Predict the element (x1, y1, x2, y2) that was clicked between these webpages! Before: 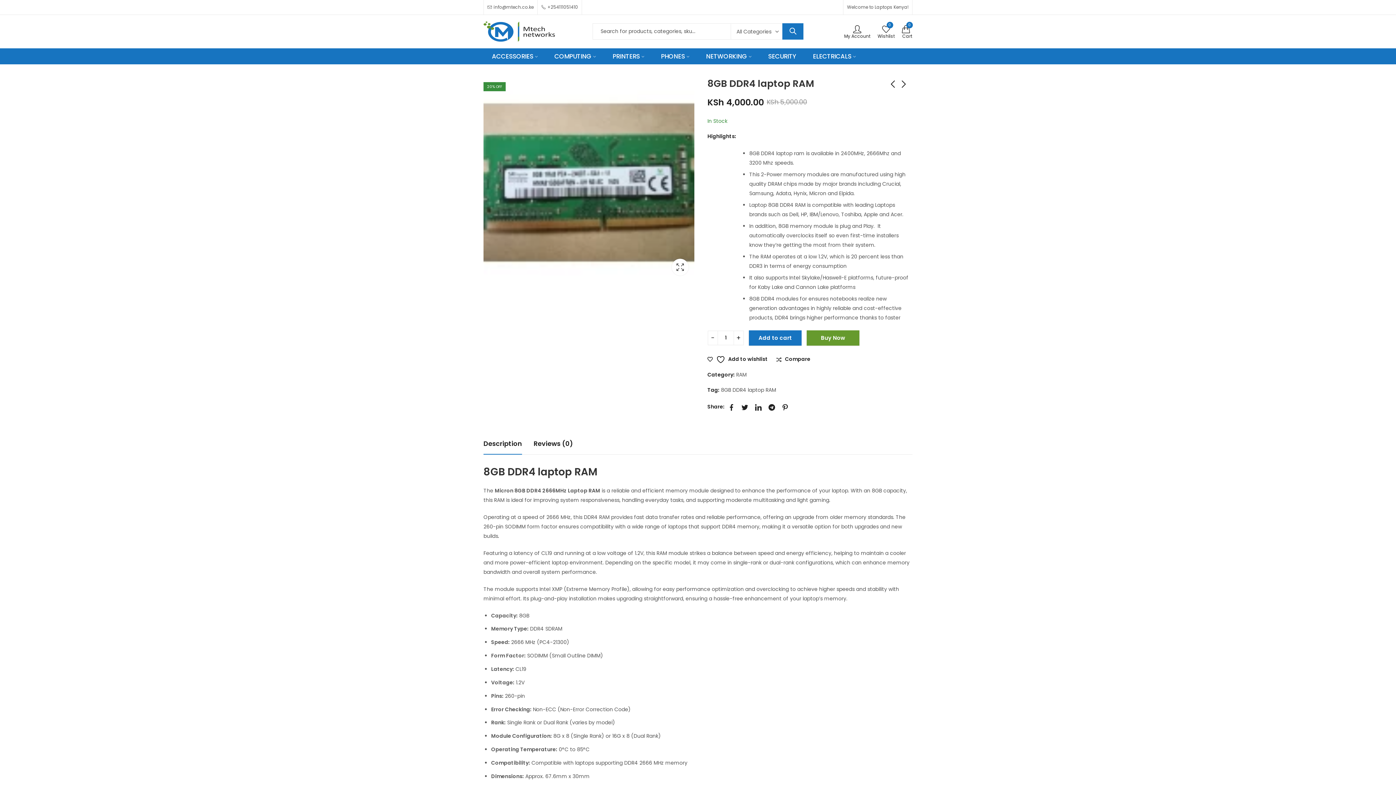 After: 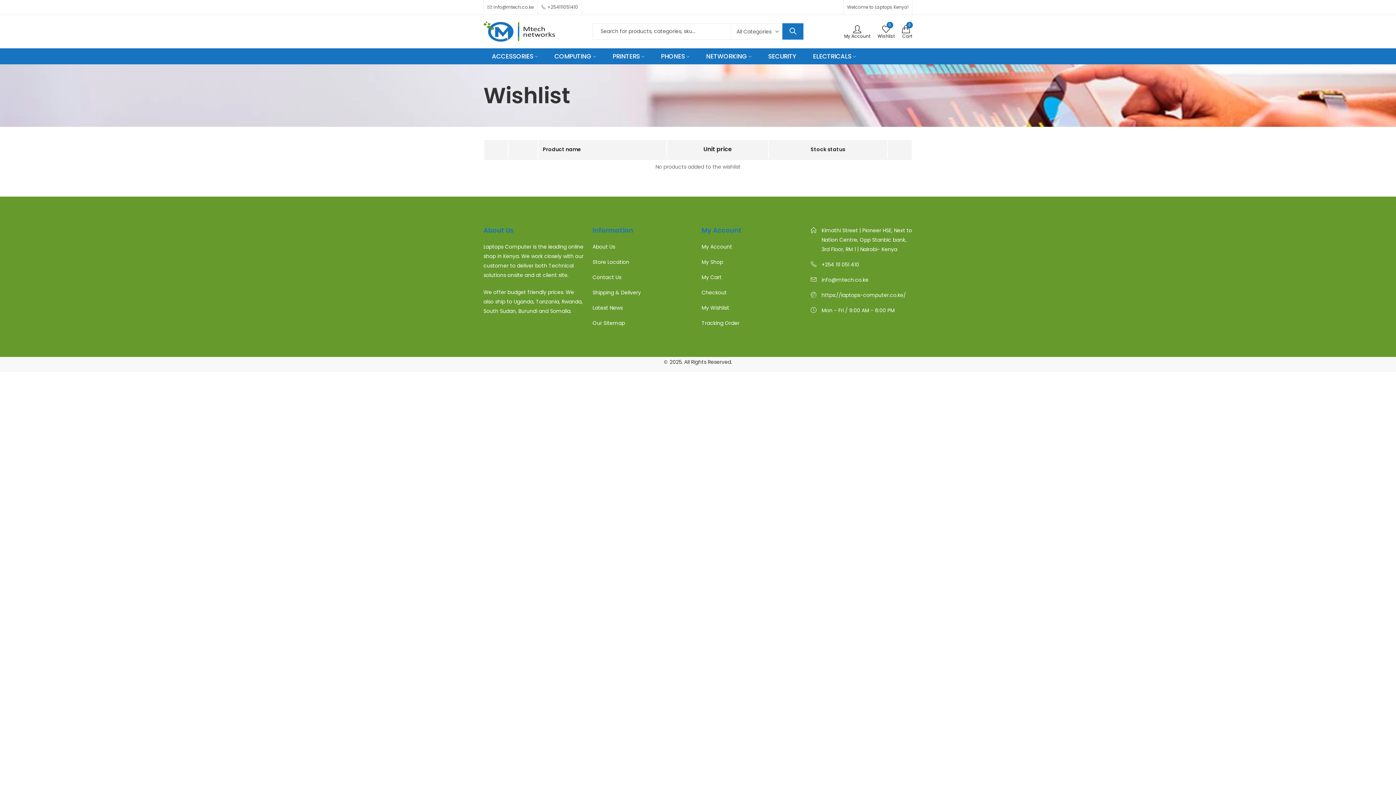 Action: label: 0
Wishlist bbox: (877, 24, 894, 38)